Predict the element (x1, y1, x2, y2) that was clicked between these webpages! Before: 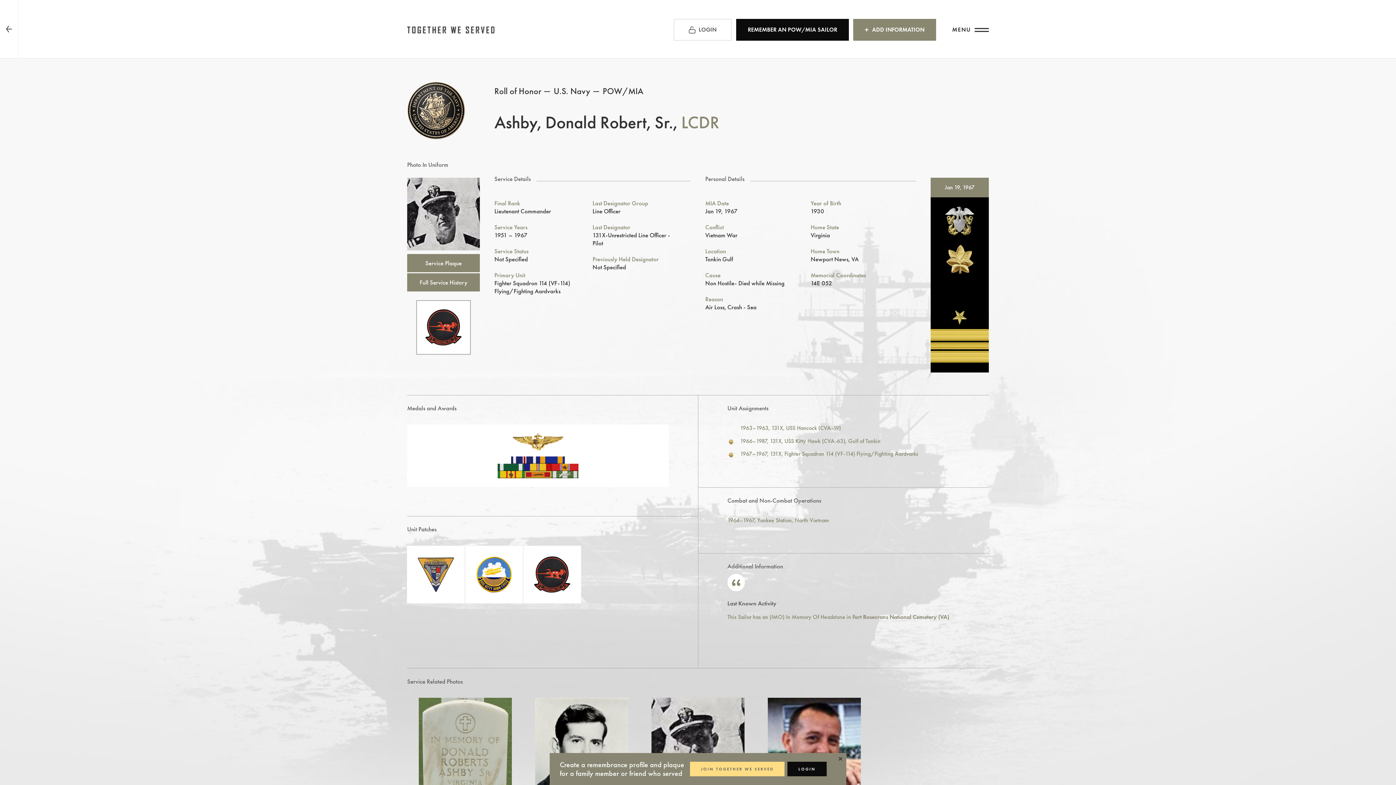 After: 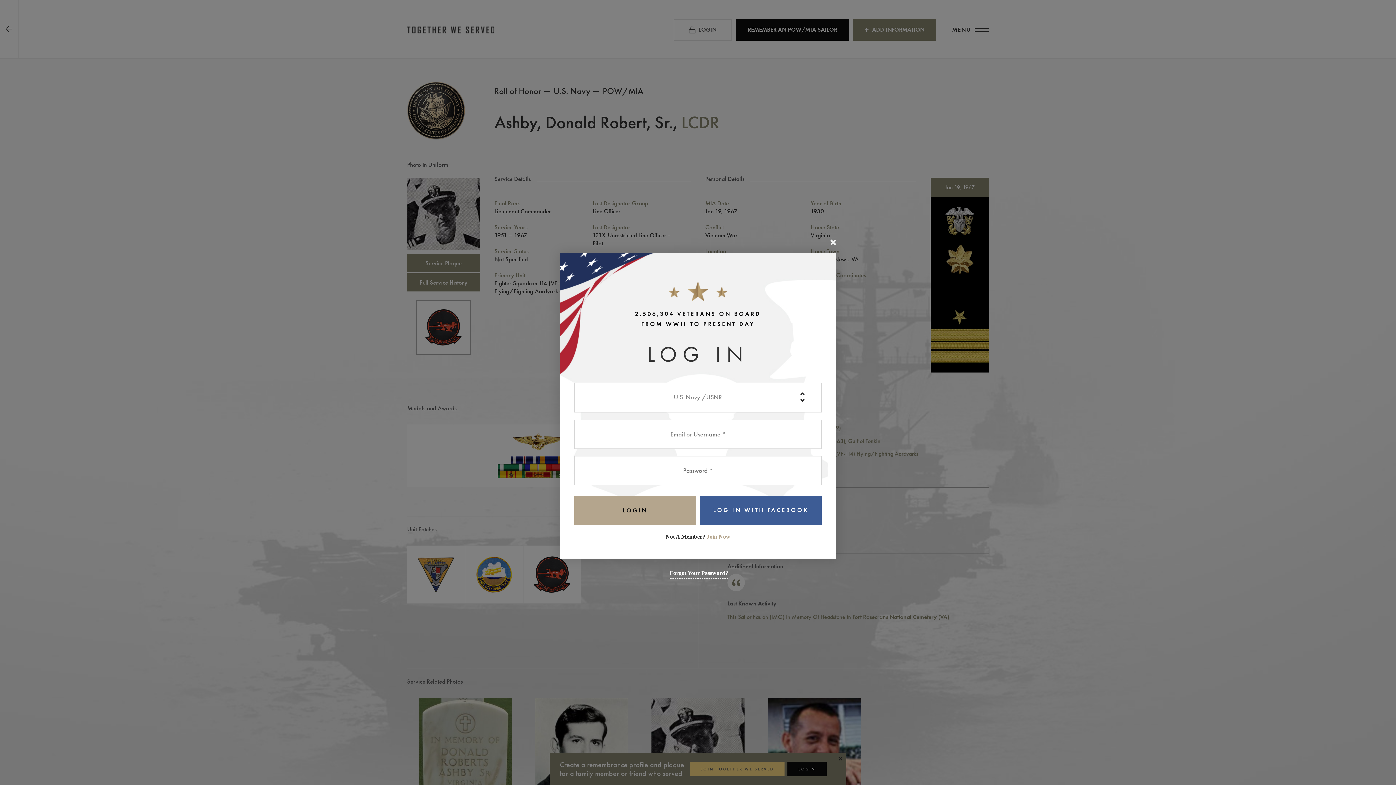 Action: bbox: (673, 18, 732, 40) label: LOGIN